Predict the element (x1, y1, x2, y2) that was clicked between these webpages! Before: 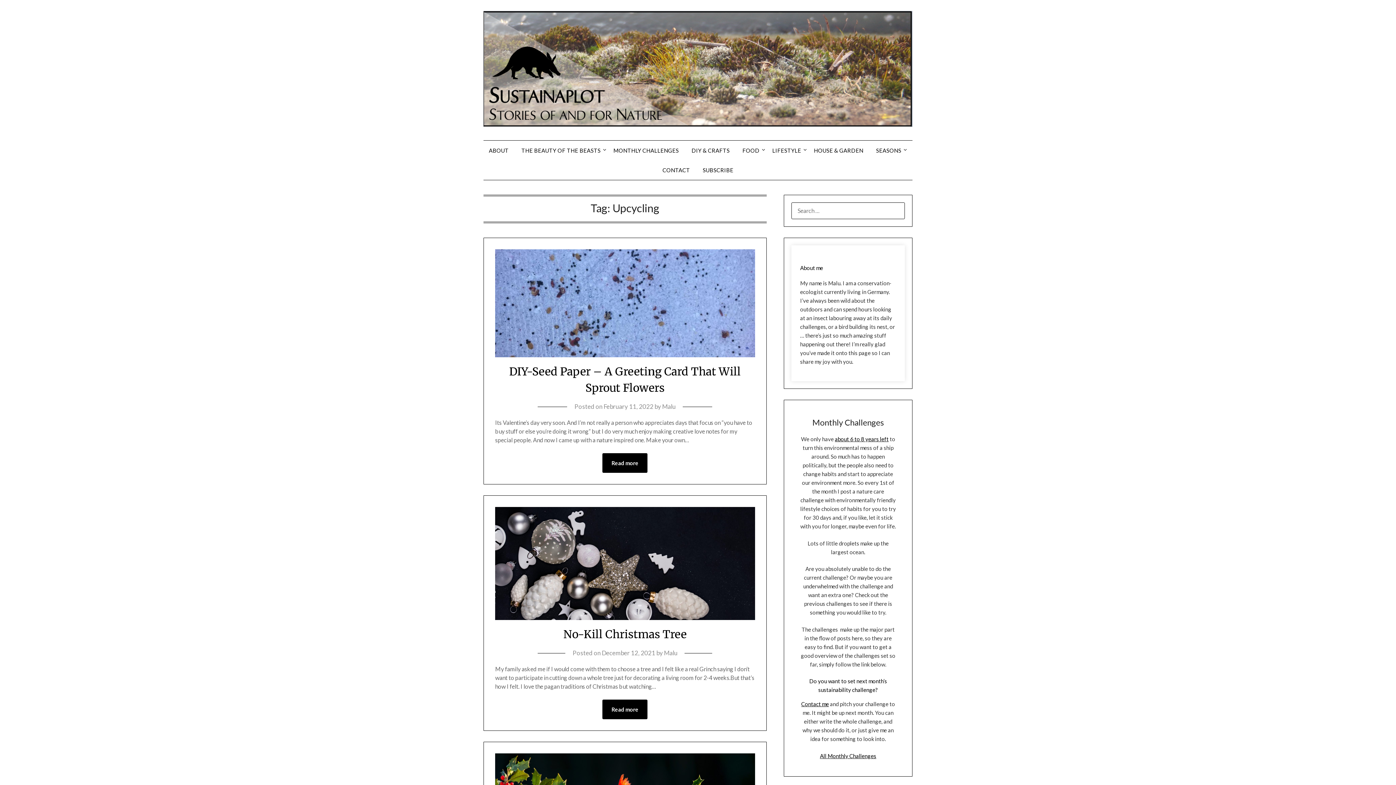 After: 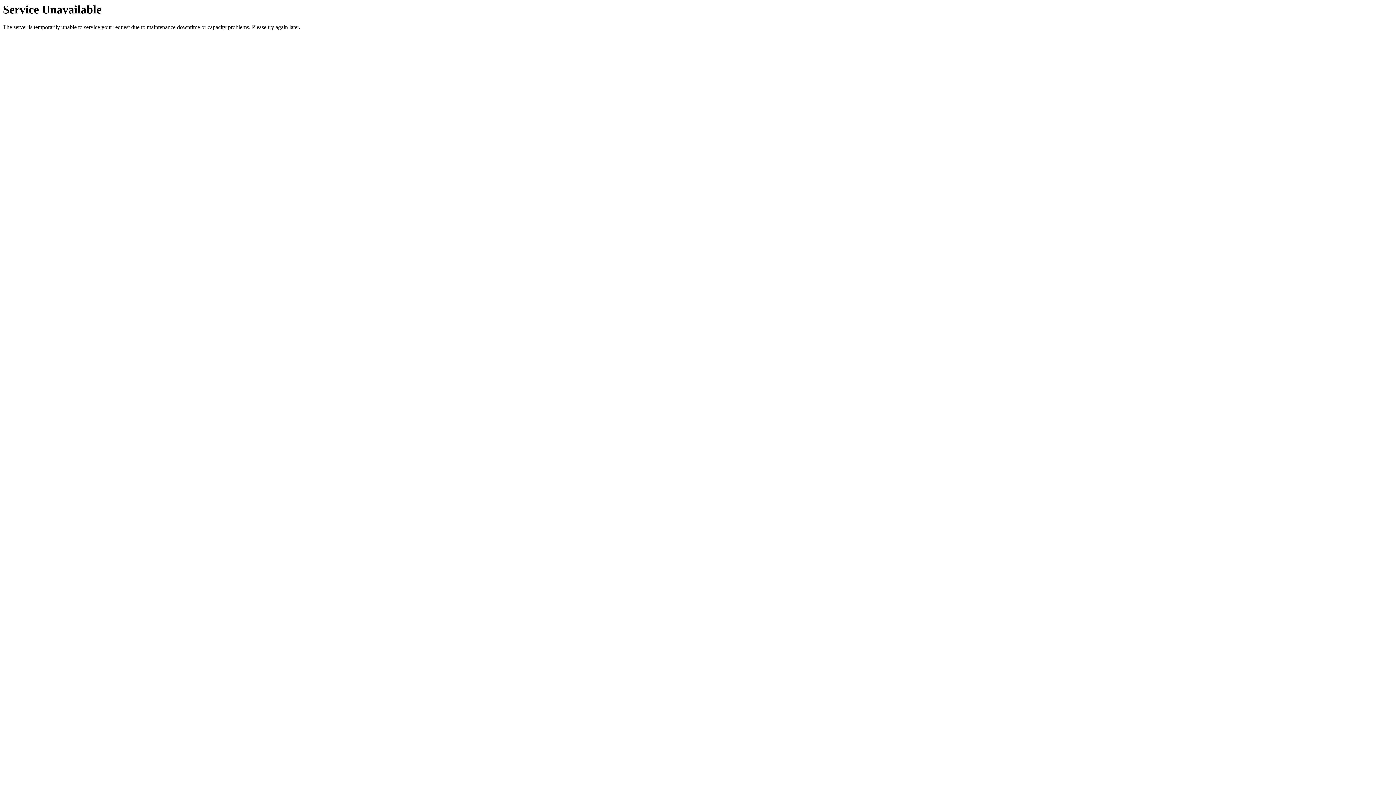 Action: bbox: (489, 140, 514, 160) label: ABOUT